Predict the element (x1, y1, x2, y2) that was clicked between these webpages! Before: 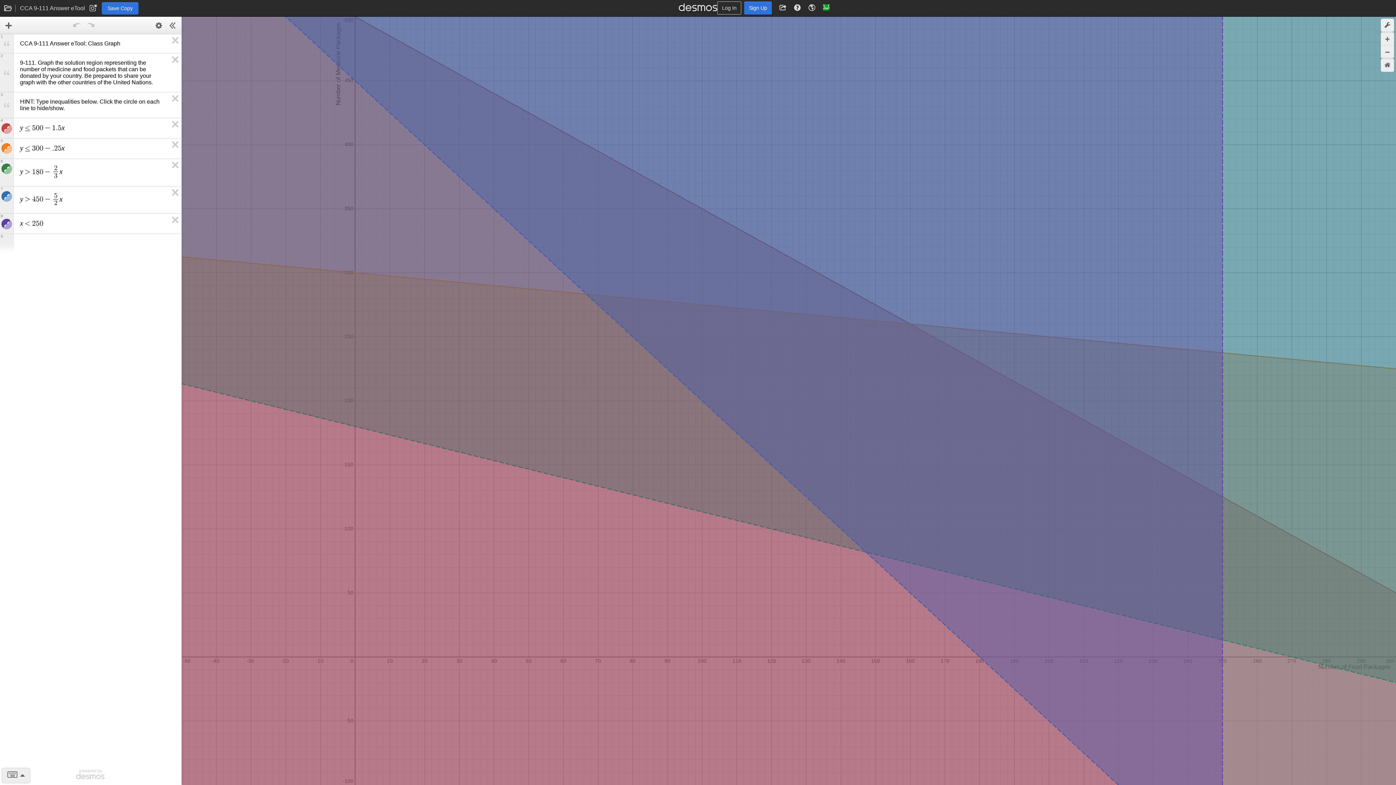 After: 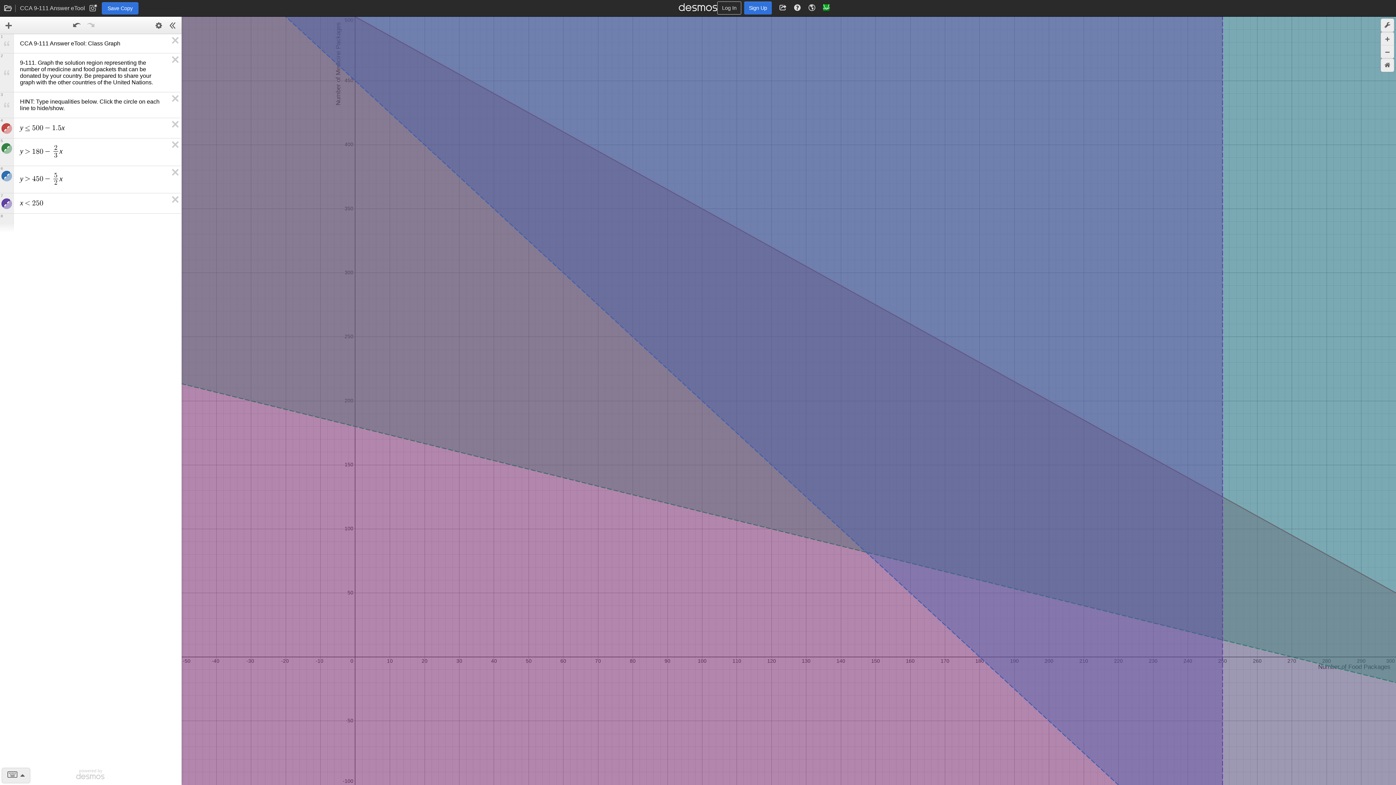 Action: bbox: (170, 138, 181, 151) label: Delete Expression 5